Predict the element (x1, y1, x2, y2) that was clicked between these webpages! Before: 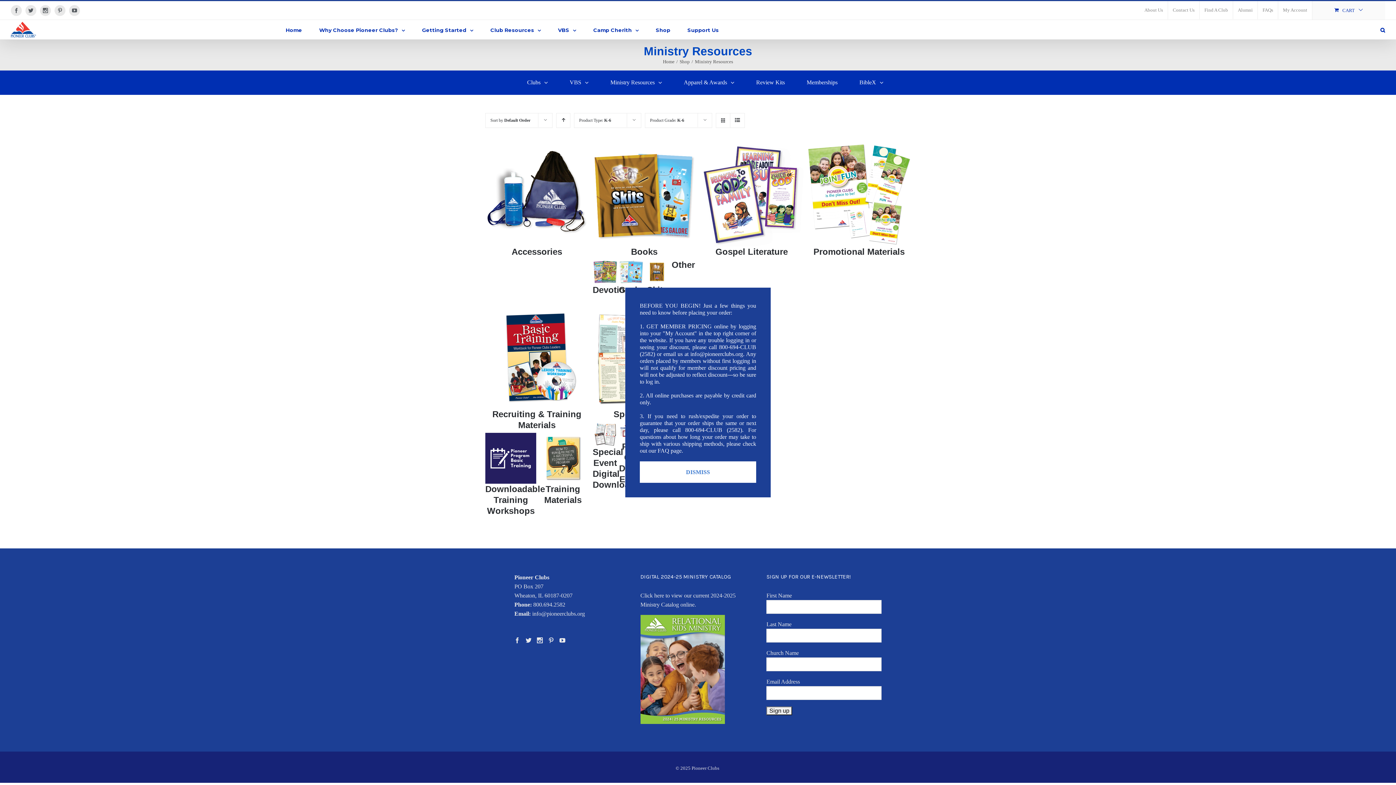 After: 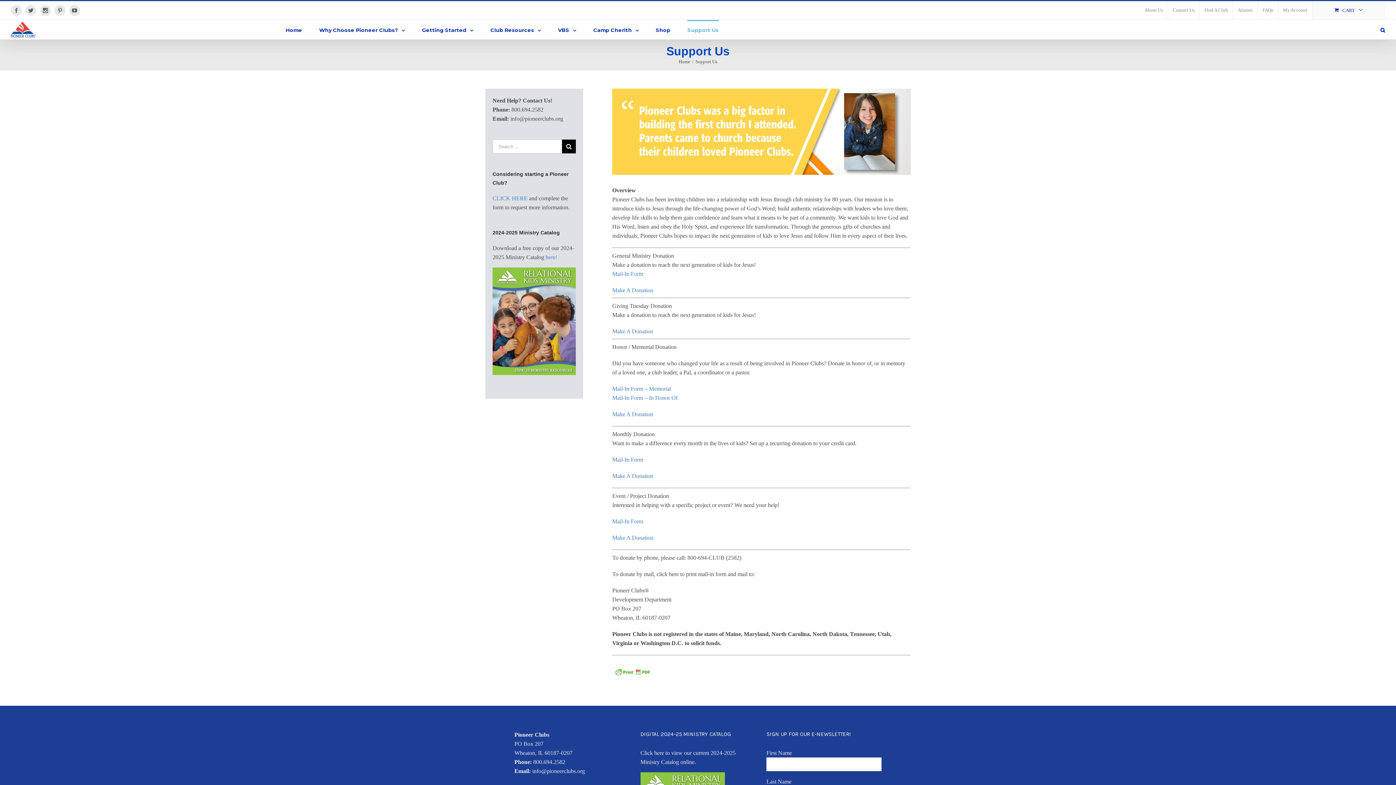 Action: label: Support Us bbox: (687, 20, 718, 39)